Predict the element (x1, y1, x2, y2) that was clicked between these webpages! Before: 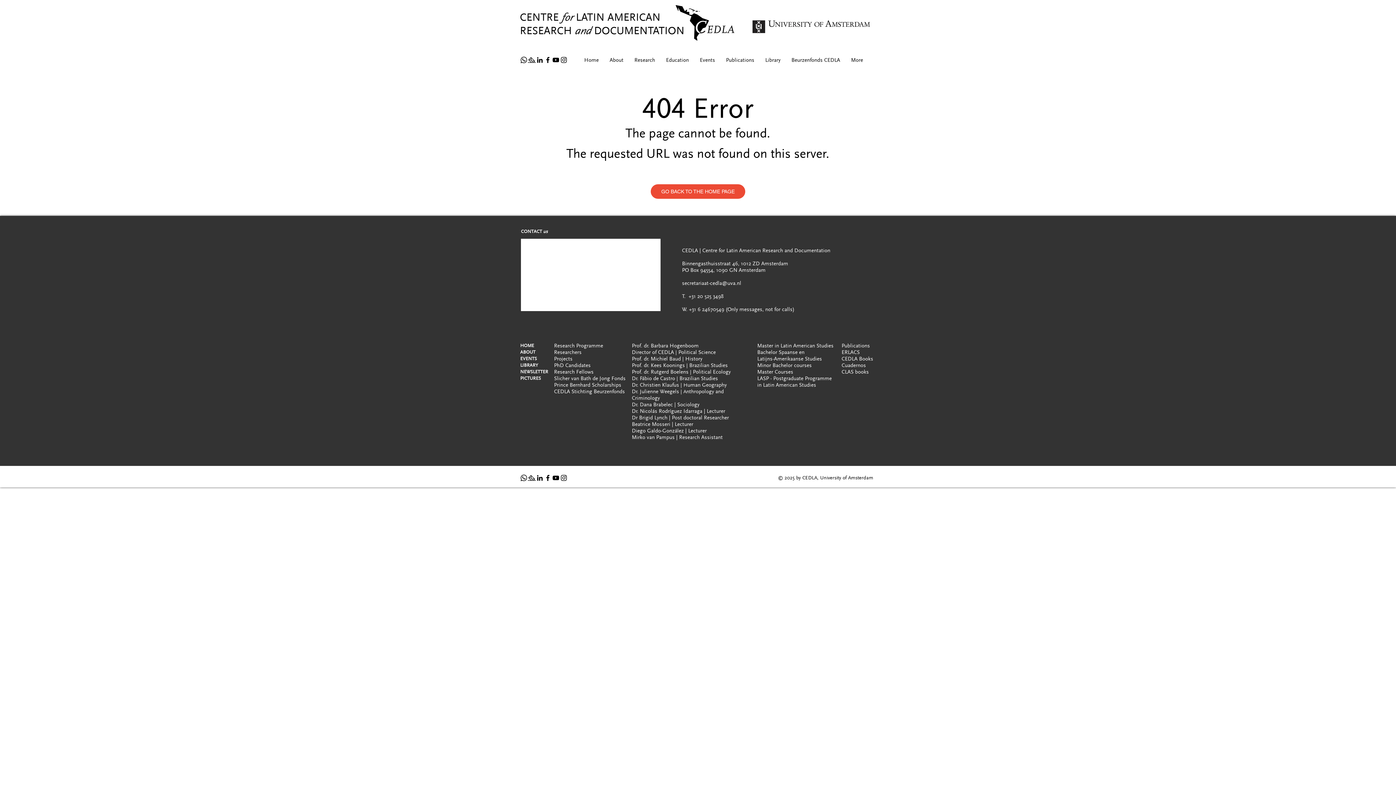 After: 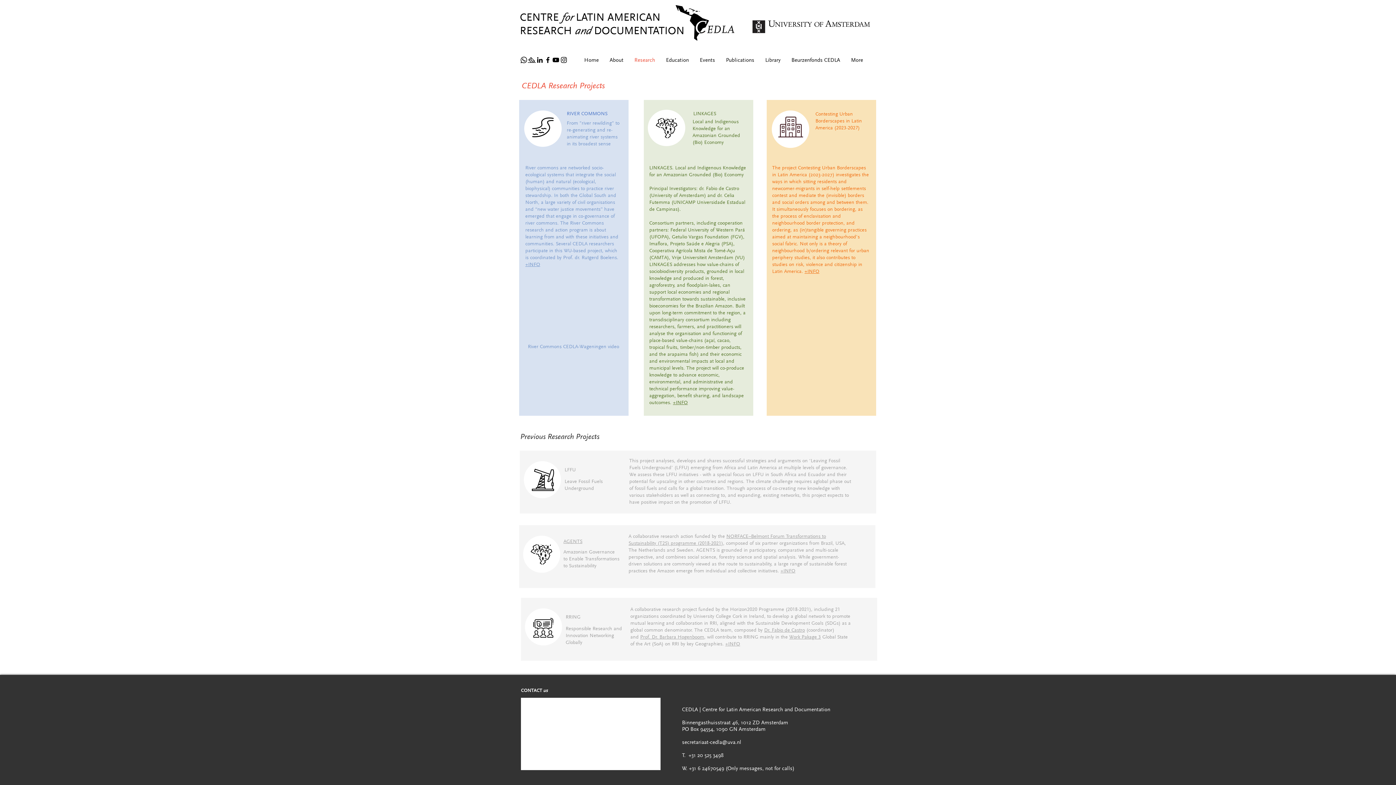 Action: bbox: (554, 355, 572, 362) label: Projects